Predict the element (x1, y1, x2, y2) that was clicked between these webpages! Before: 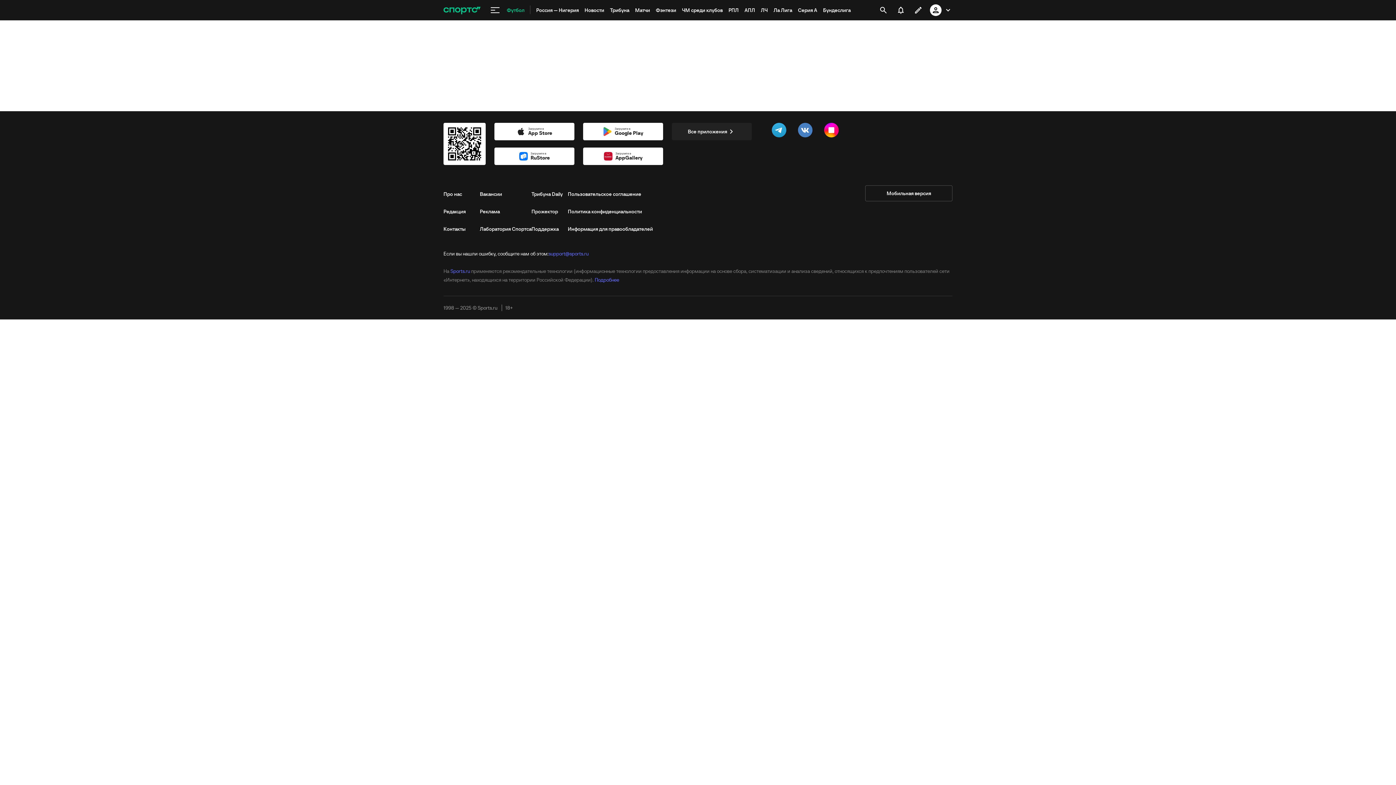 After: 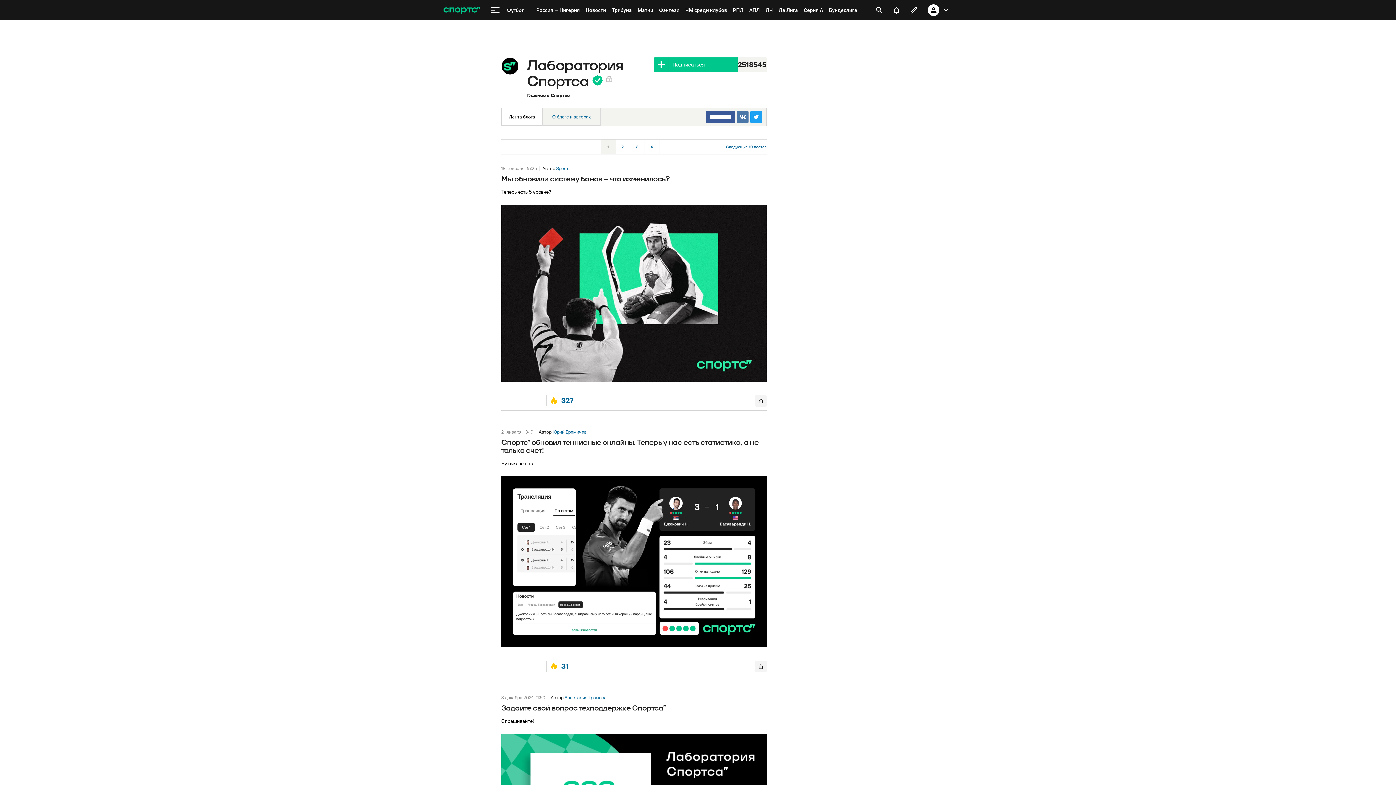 Action: label: Лаборатория Спортса bbox: (480, 220, 531, 237)